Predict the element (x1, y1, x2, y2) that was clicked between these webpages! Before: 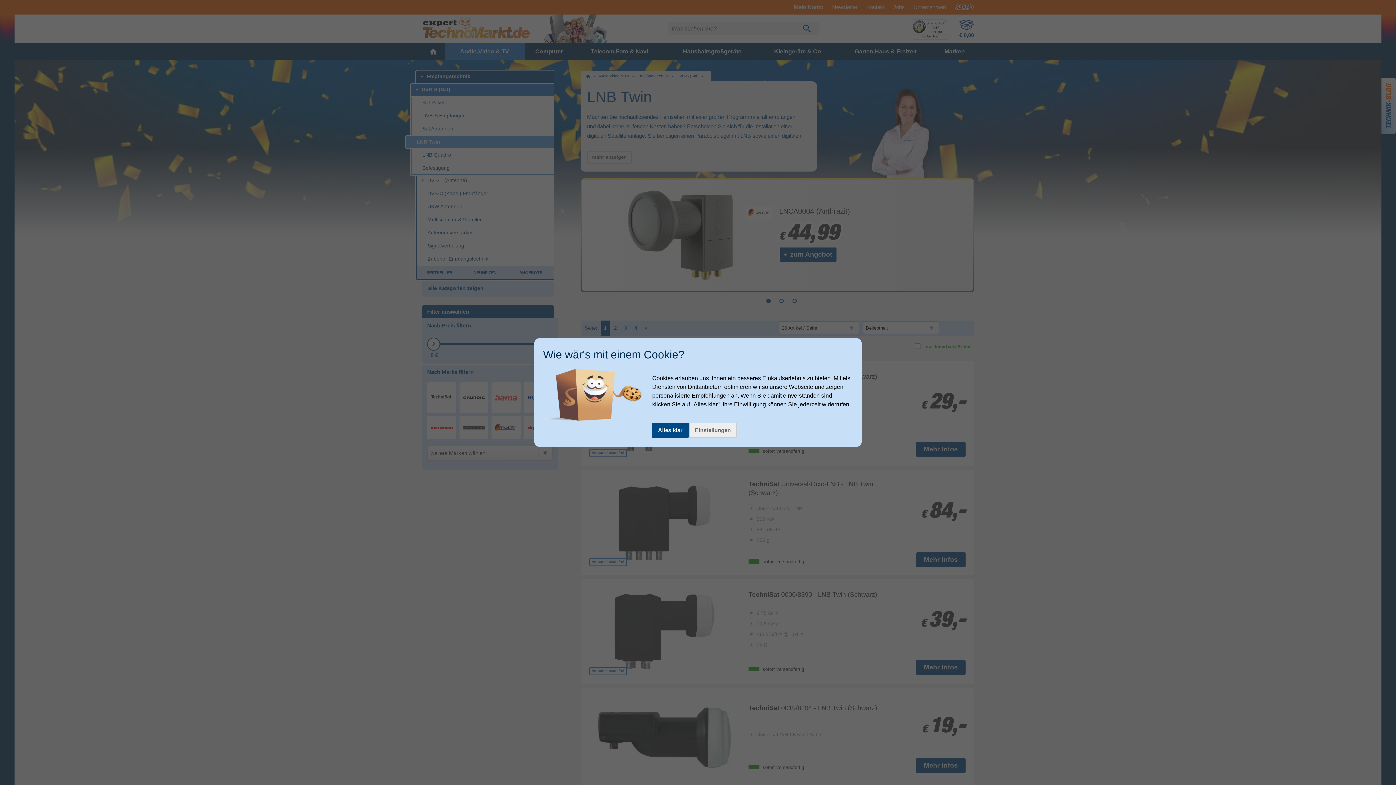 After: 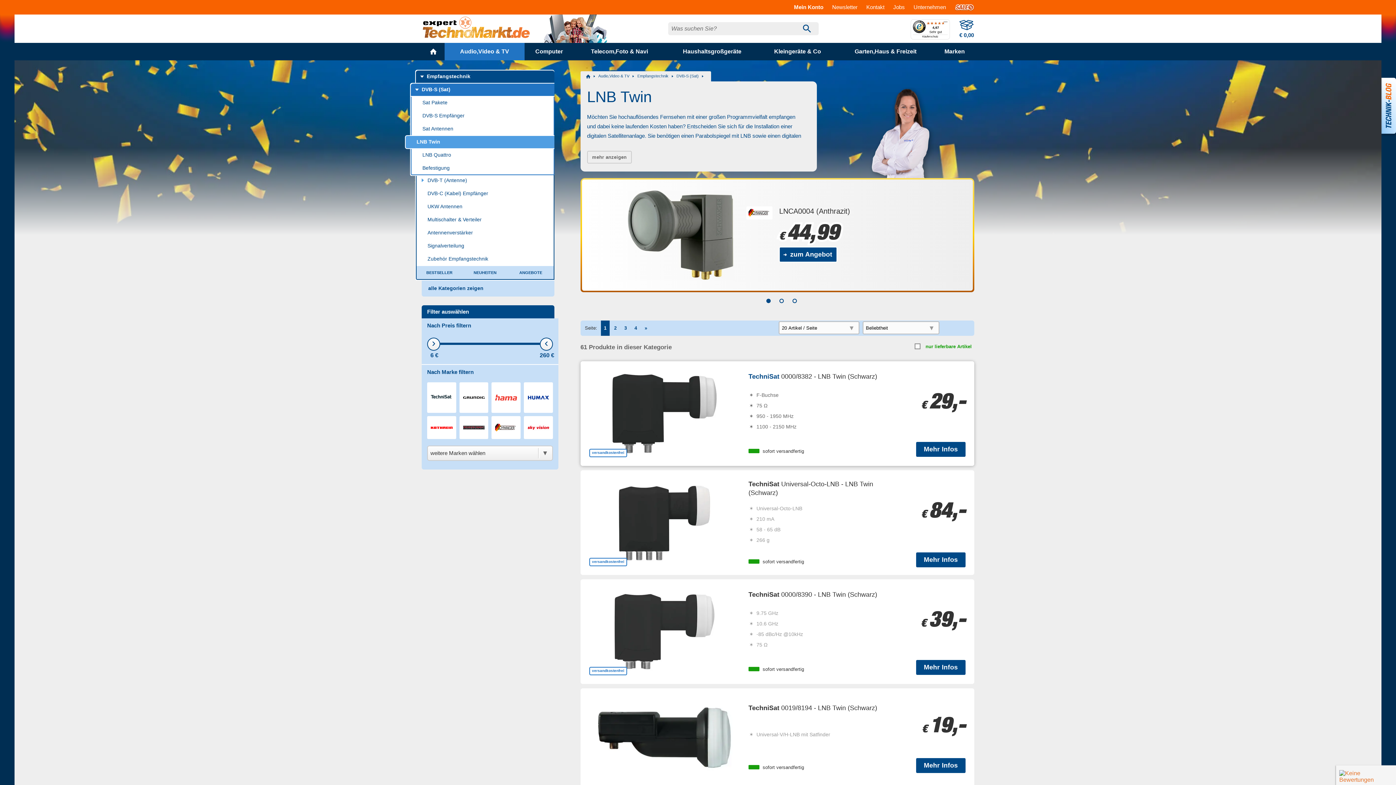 Action: label: Alles klar bbox: (652, 422, 688, 438)